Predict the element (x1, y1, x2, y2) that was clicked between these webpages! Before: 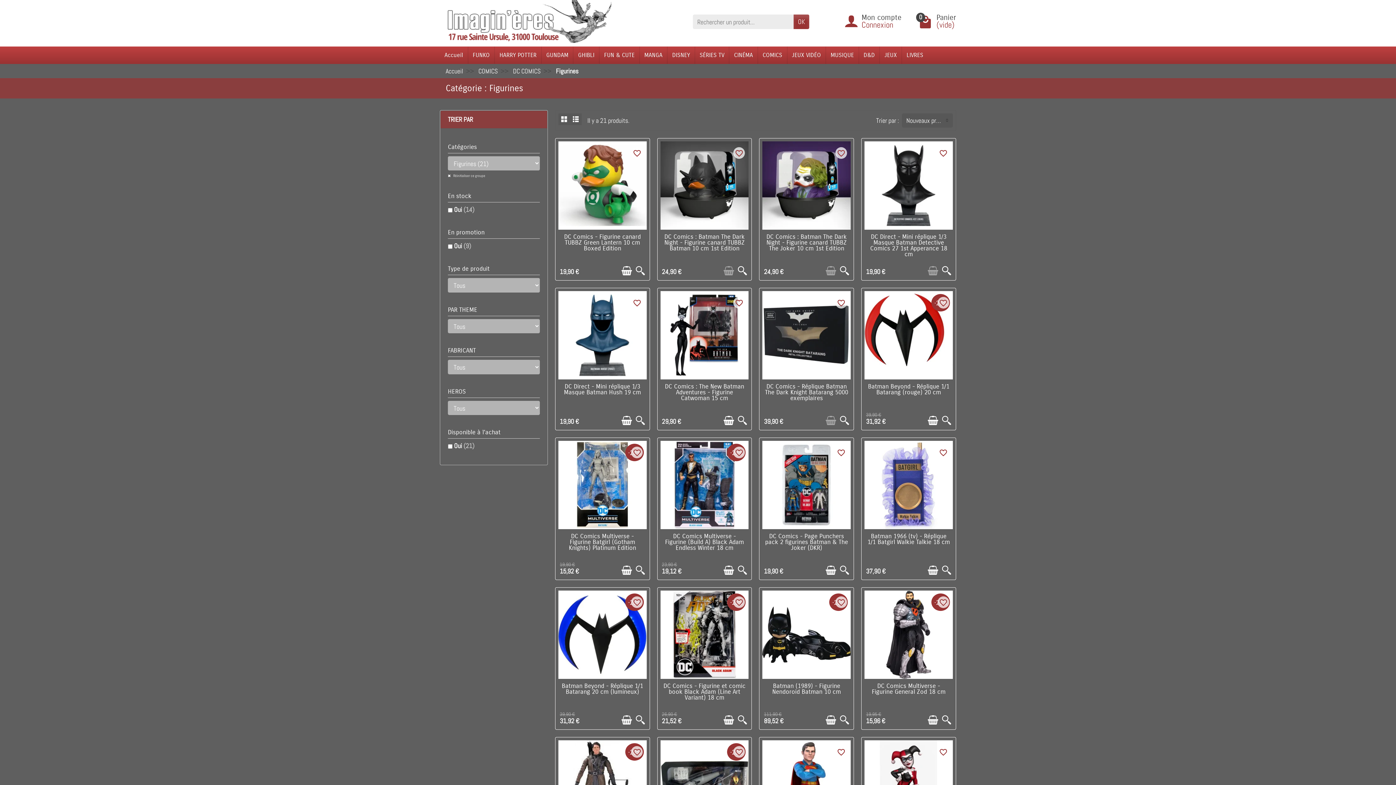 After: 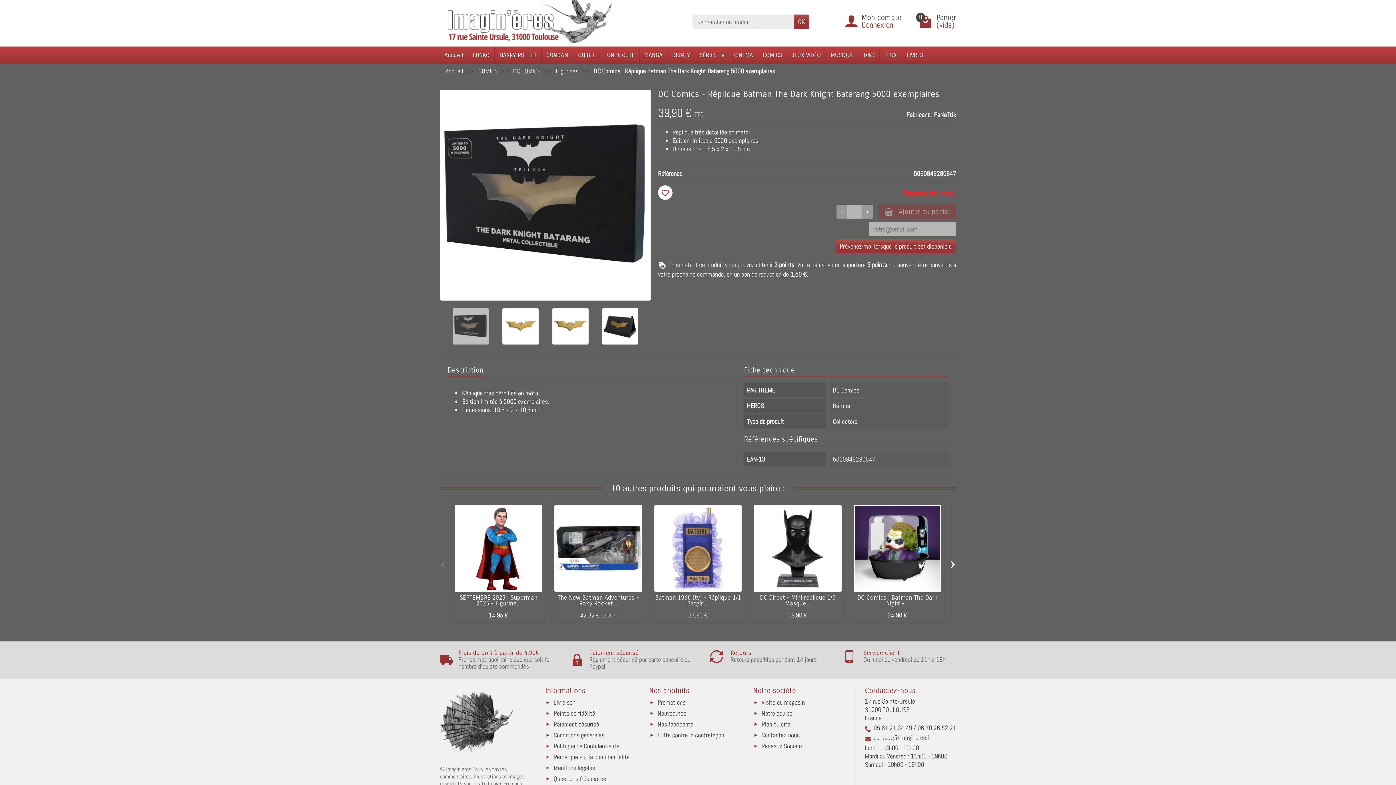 Action: label: DC Comics - Réplique Batman The Dark Knight Batarang 5000 exemplaires bbox: (765, 383, 848, 402)